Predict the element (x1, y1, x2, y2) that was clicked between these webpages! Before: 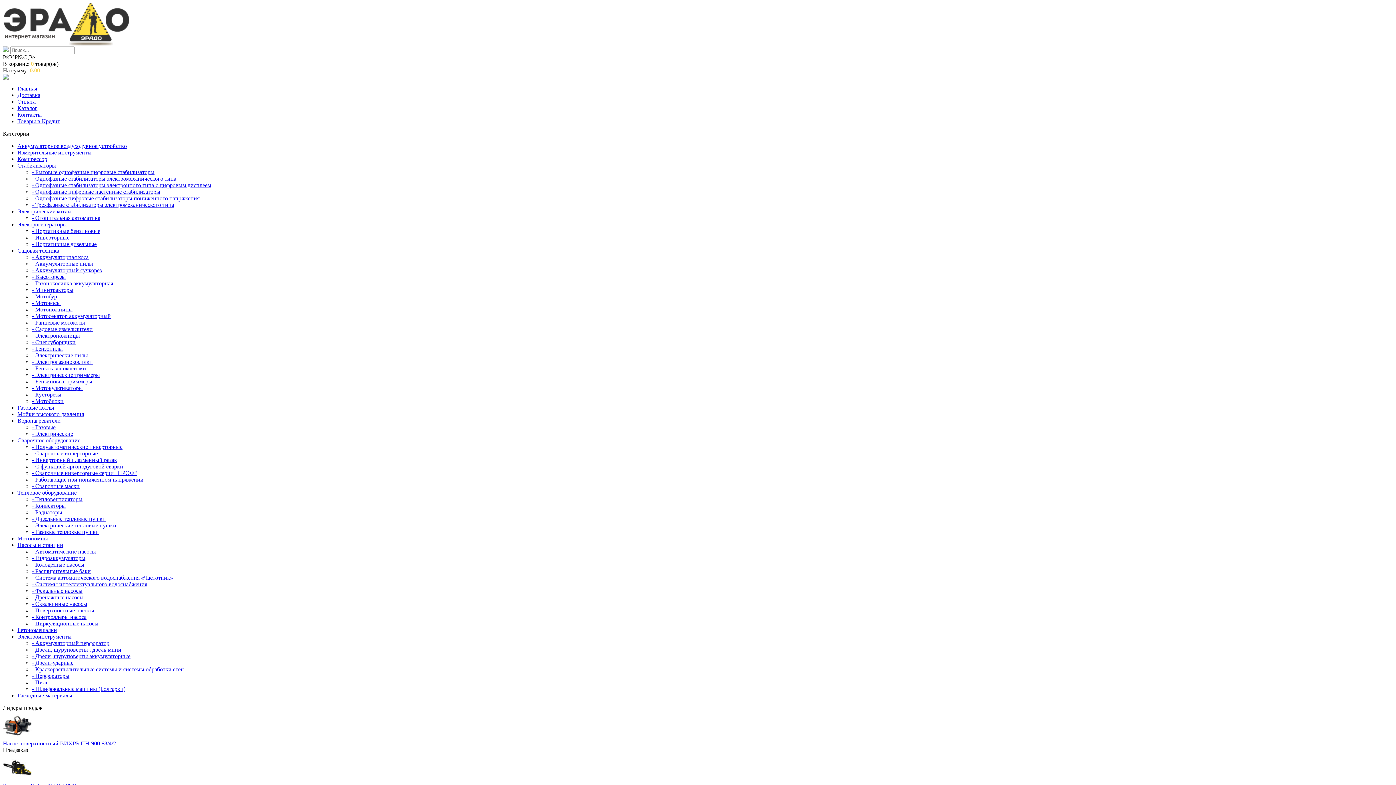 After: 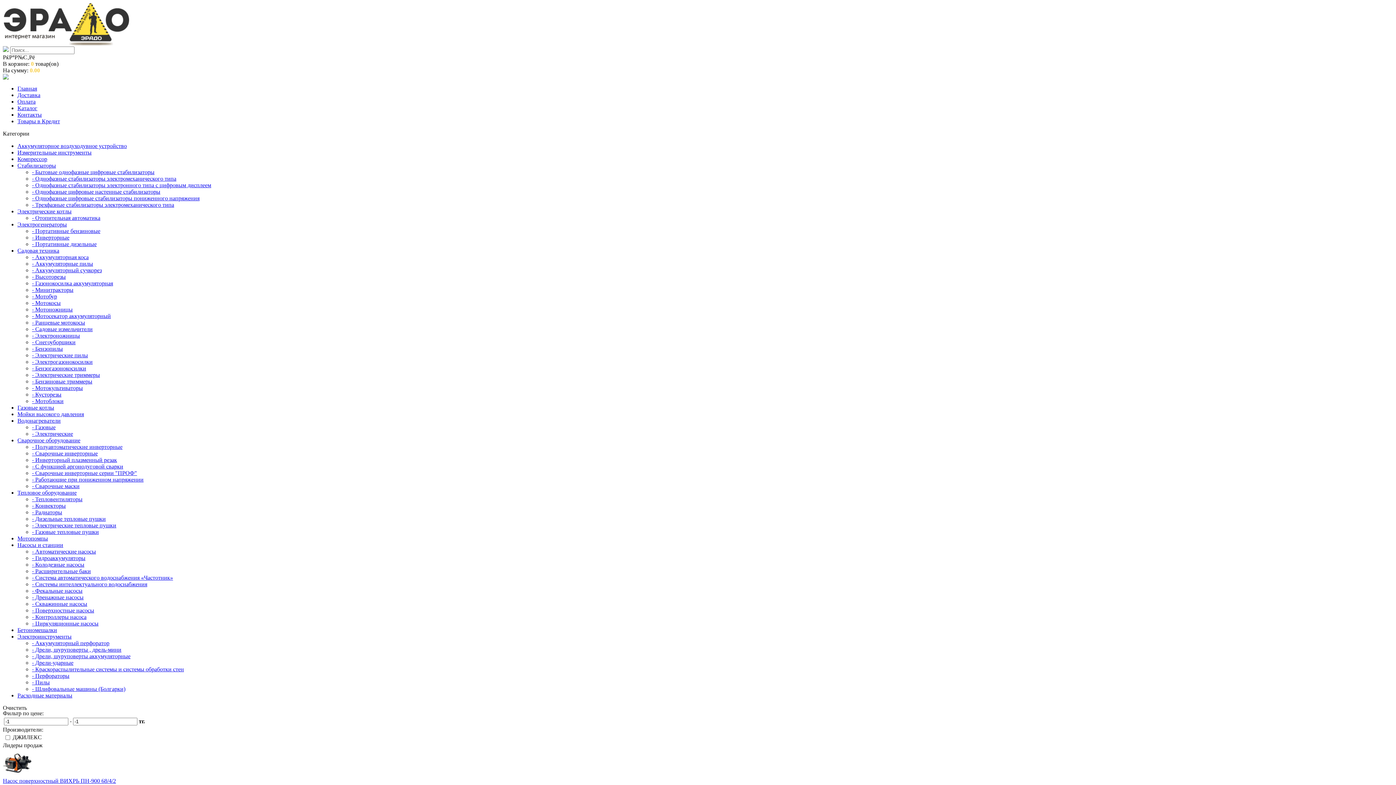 Action: label: - Гидроаккумуляторы bbox: (32, 555, 85, 561)